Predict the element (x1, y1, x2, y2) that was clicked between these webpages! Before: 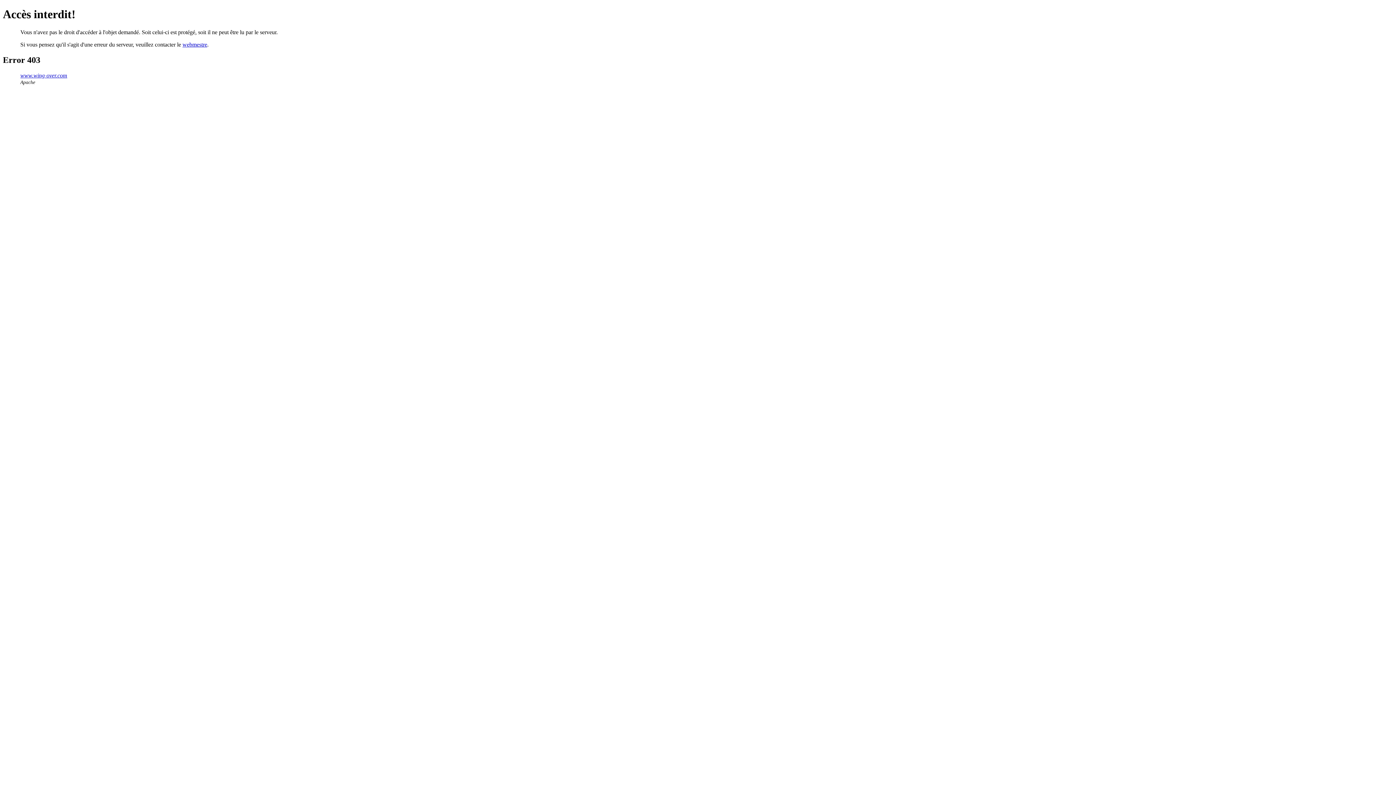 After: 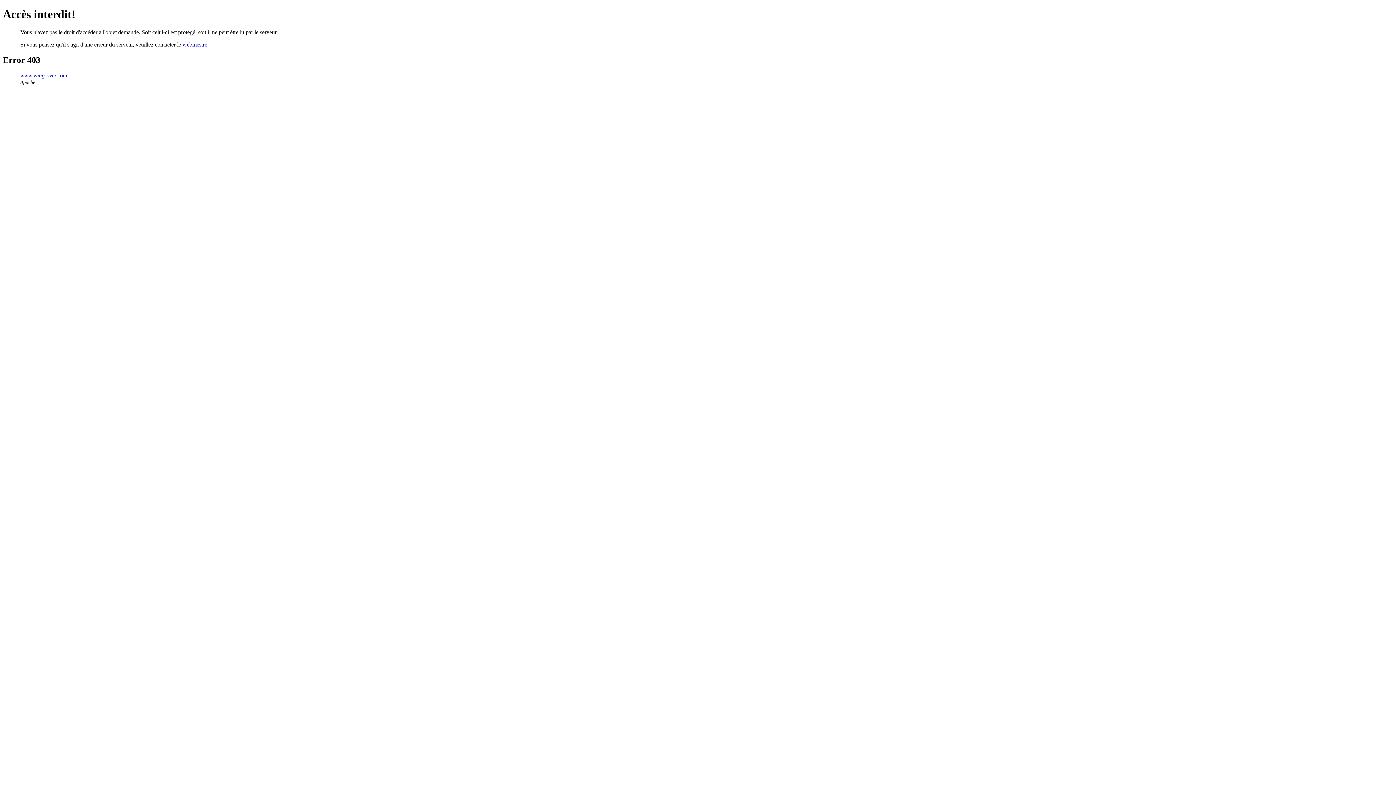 Action: label: webmestre bbox: (182, 41, 207, 47)